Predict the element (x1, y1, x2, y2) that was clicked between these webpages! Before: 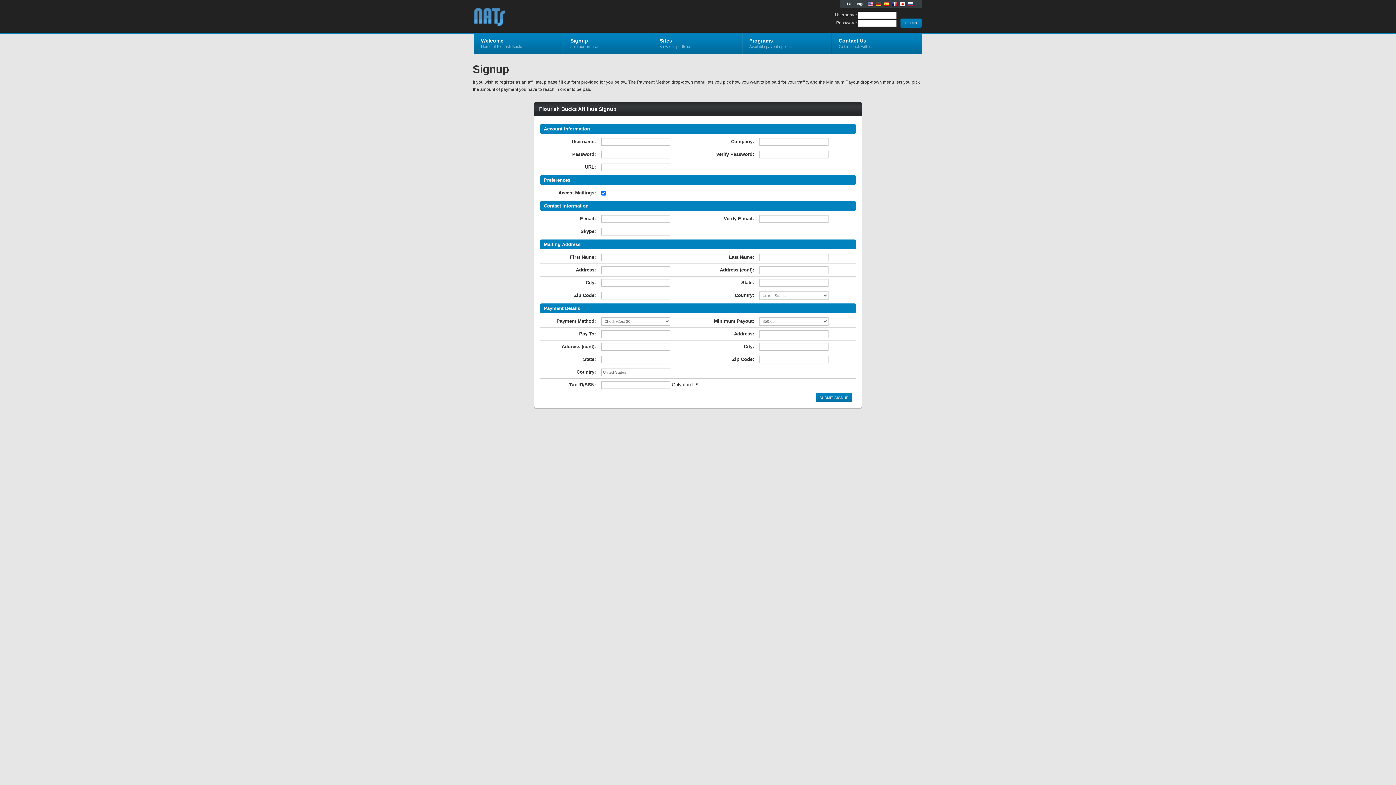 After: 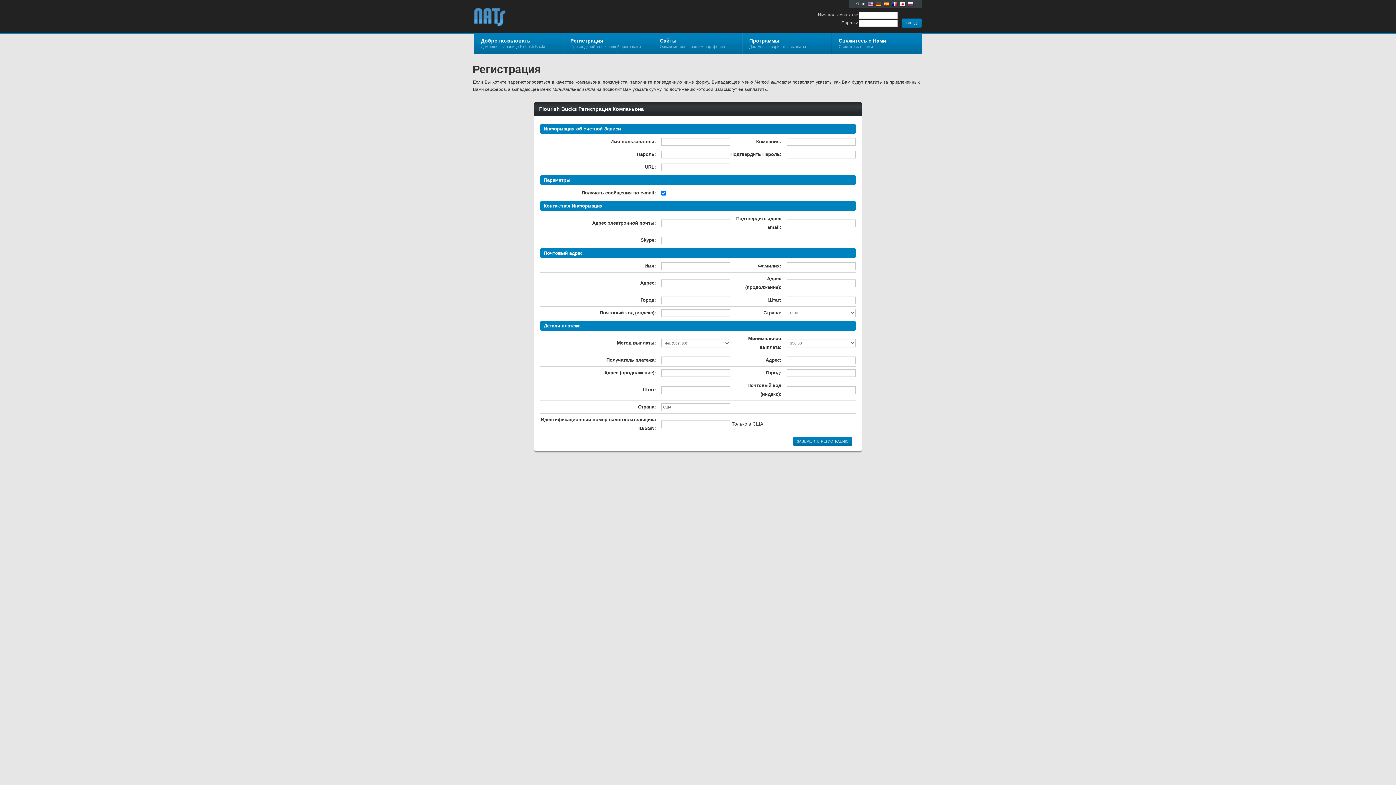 Action: bbox: (906, 0, 914, 8)